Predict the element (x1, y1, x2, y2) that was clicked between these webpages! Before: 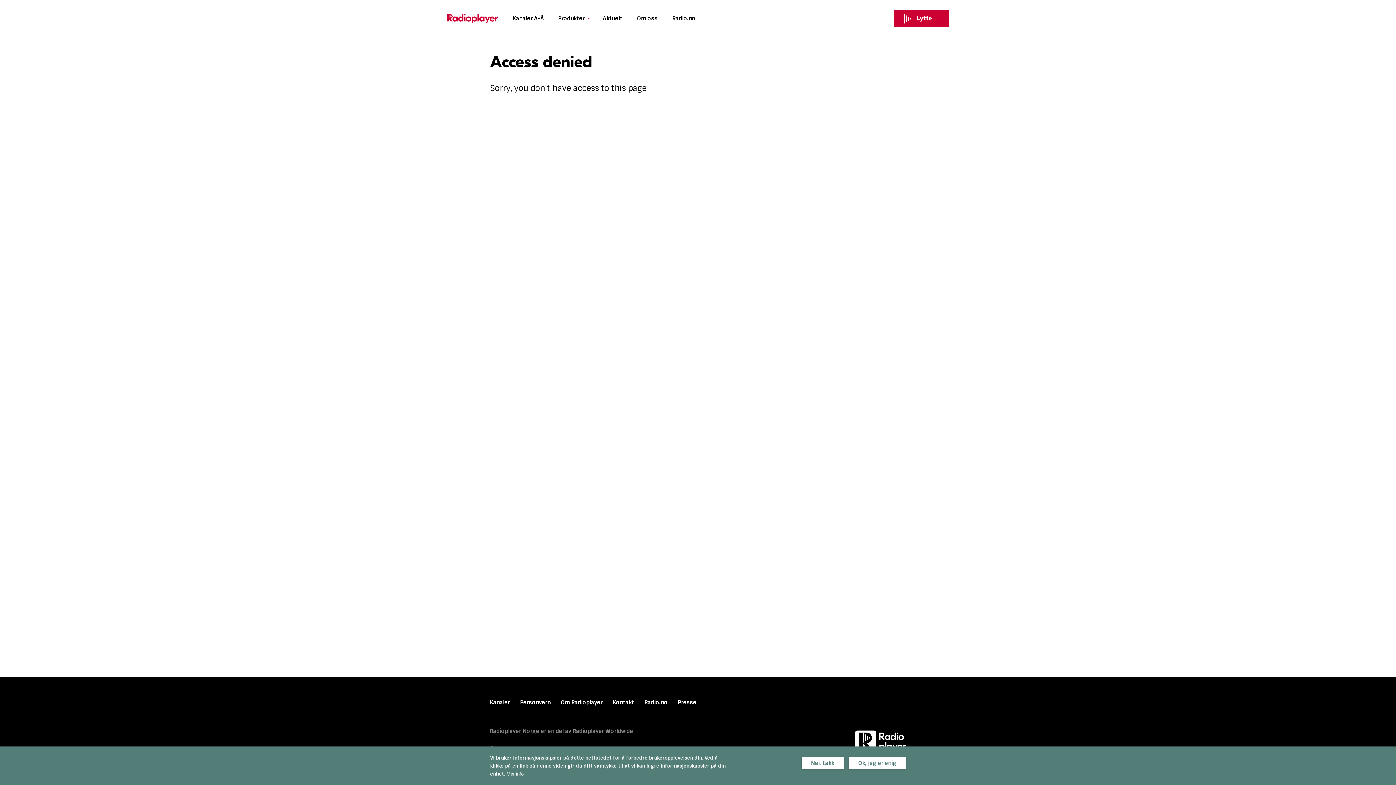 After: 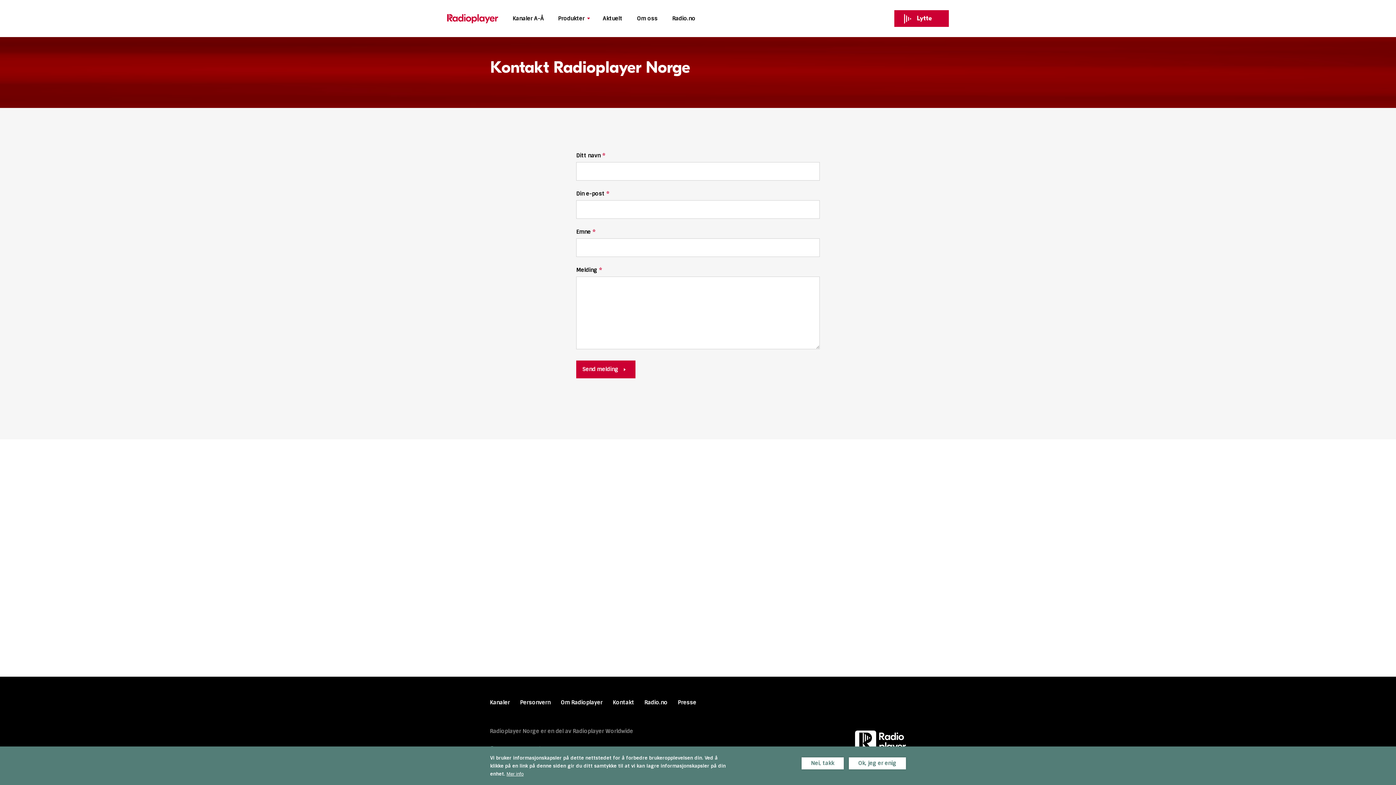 Action: label: Kontakt bbox: (607, 696, 639, 708)